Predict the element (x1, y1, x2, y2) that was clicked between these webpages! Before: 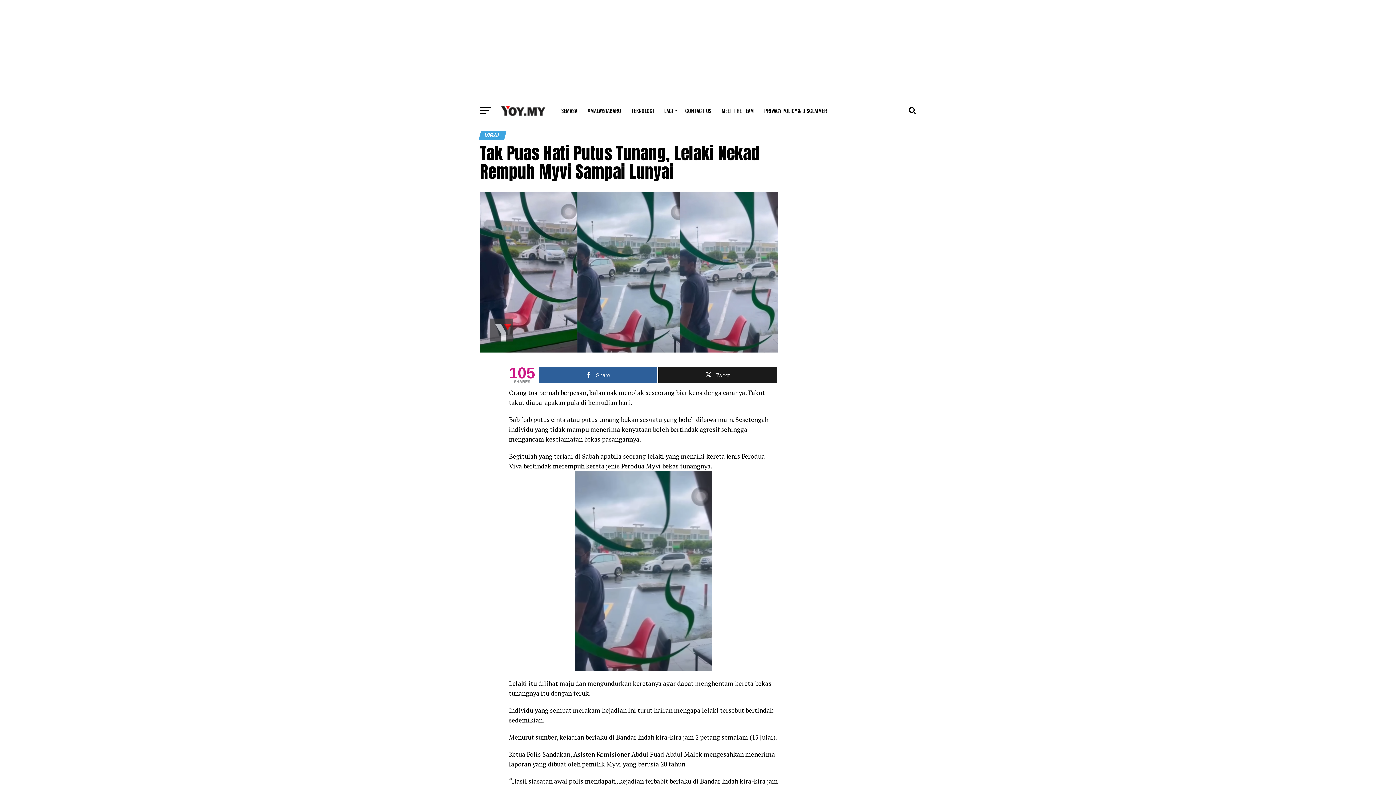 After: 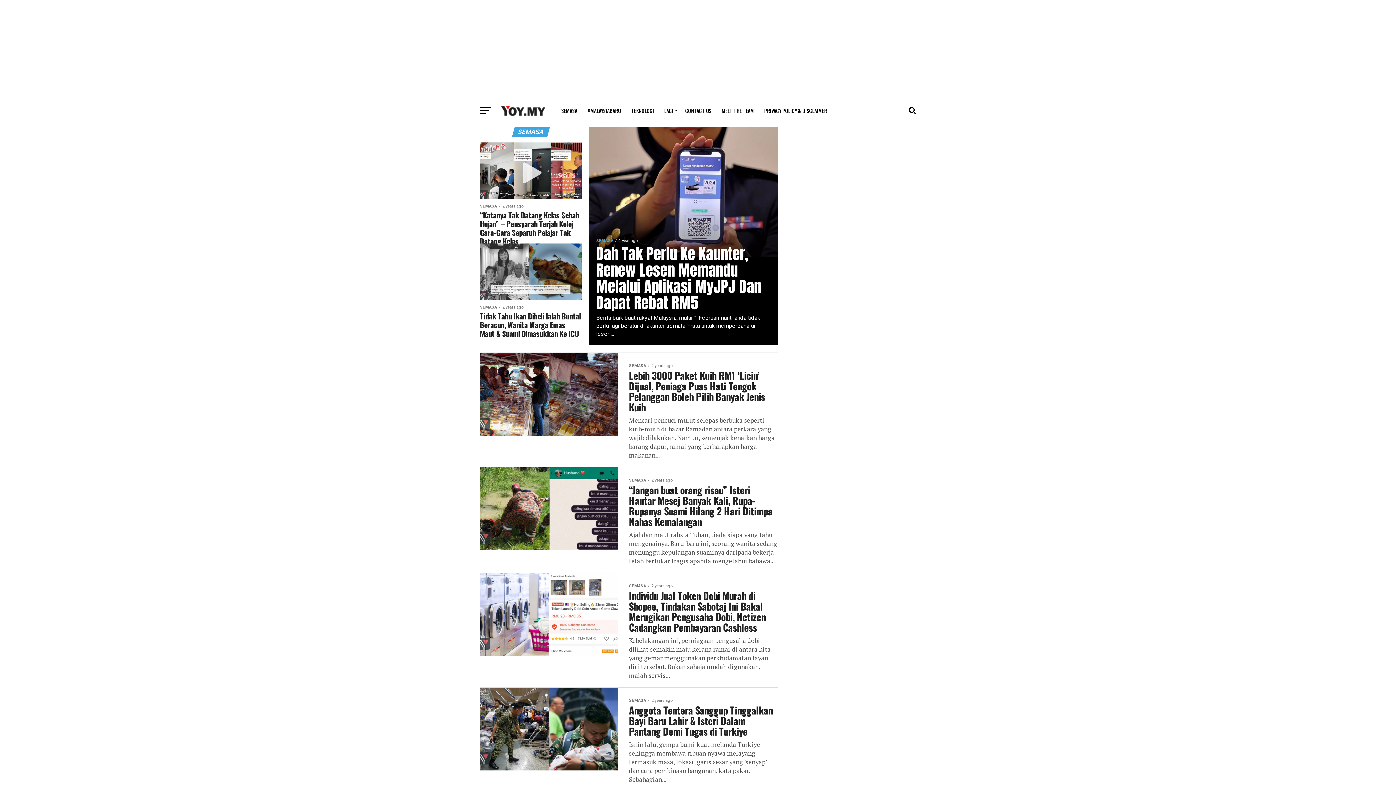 Action: label: SEMASA bbox: (557, 101, 581, 120)